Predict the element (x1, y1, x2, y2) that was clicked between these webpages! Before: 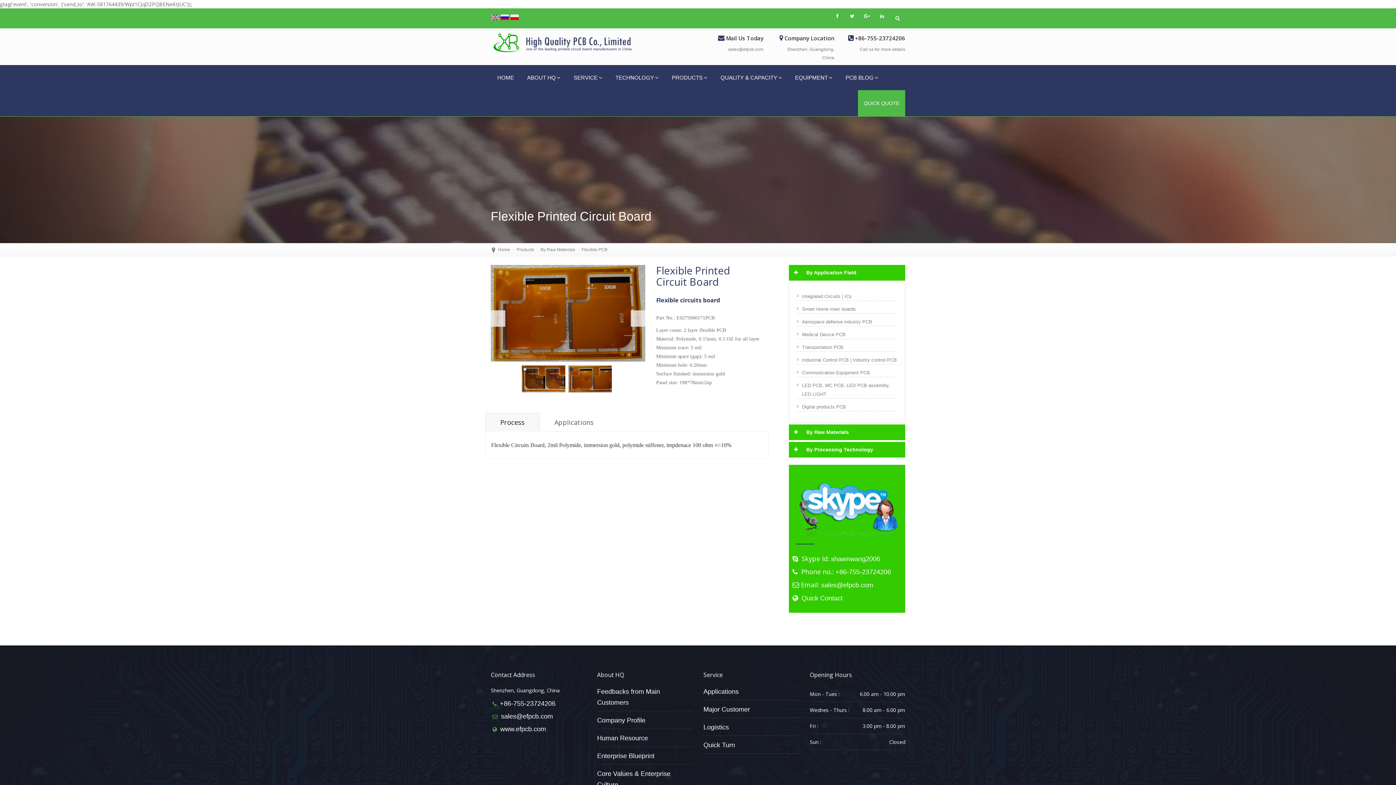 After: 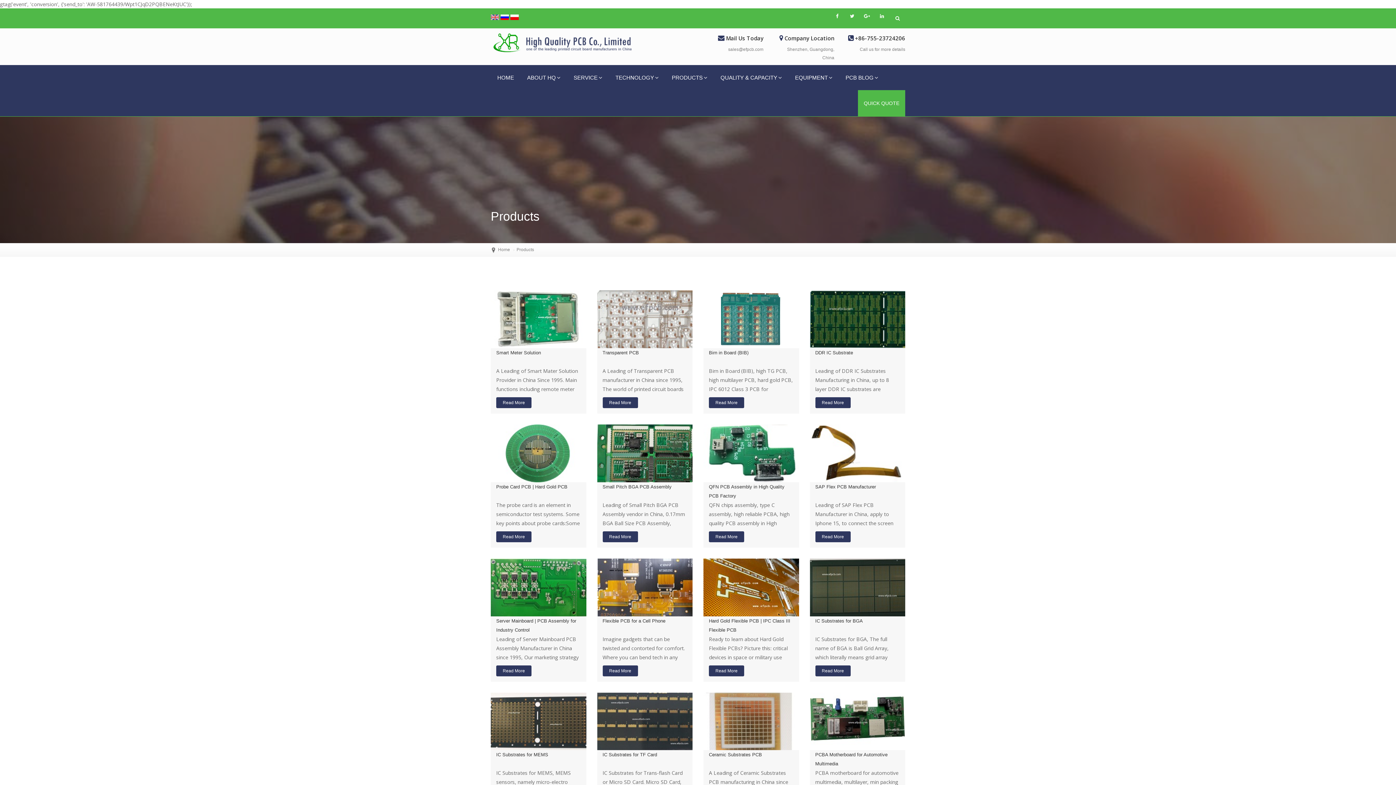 Action: bbox: (516, 247, 534, 252) label: Products